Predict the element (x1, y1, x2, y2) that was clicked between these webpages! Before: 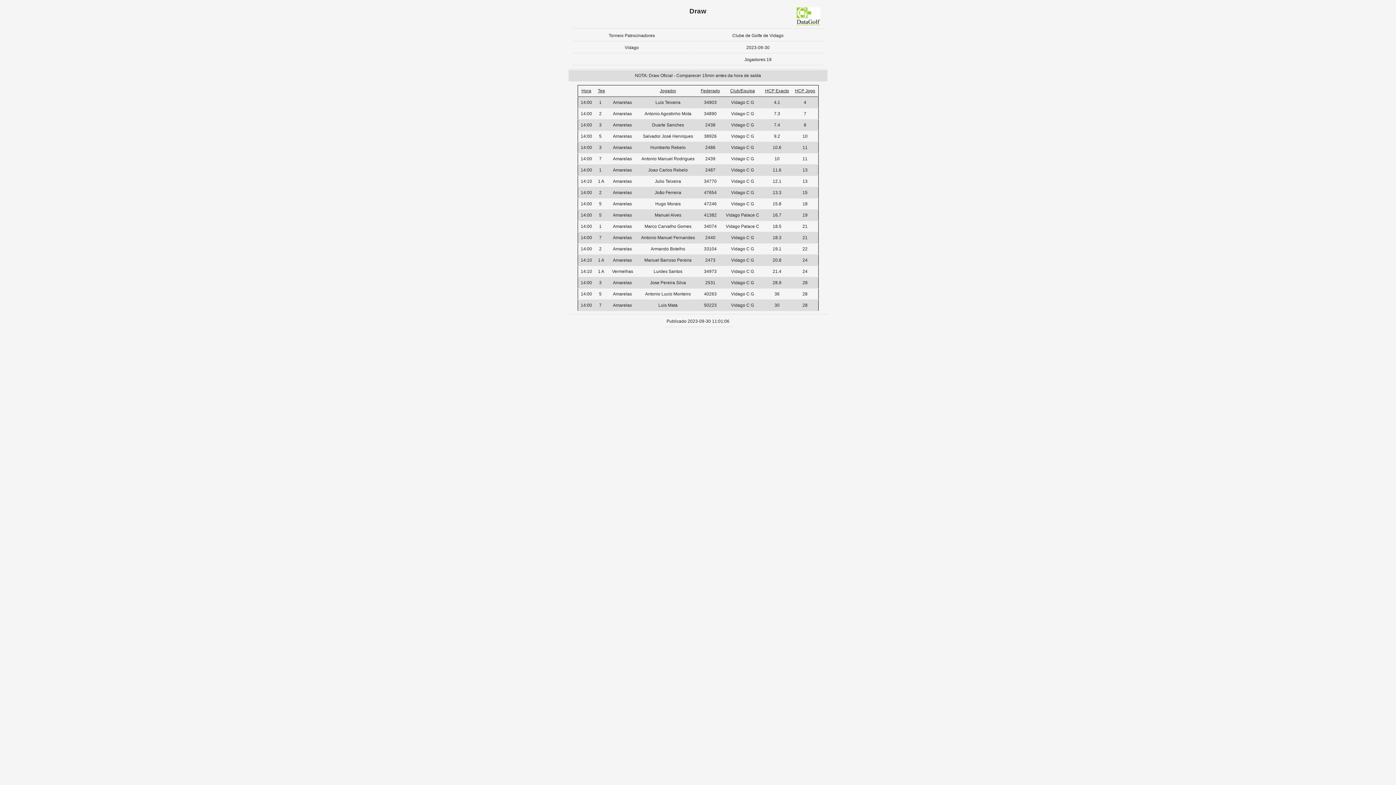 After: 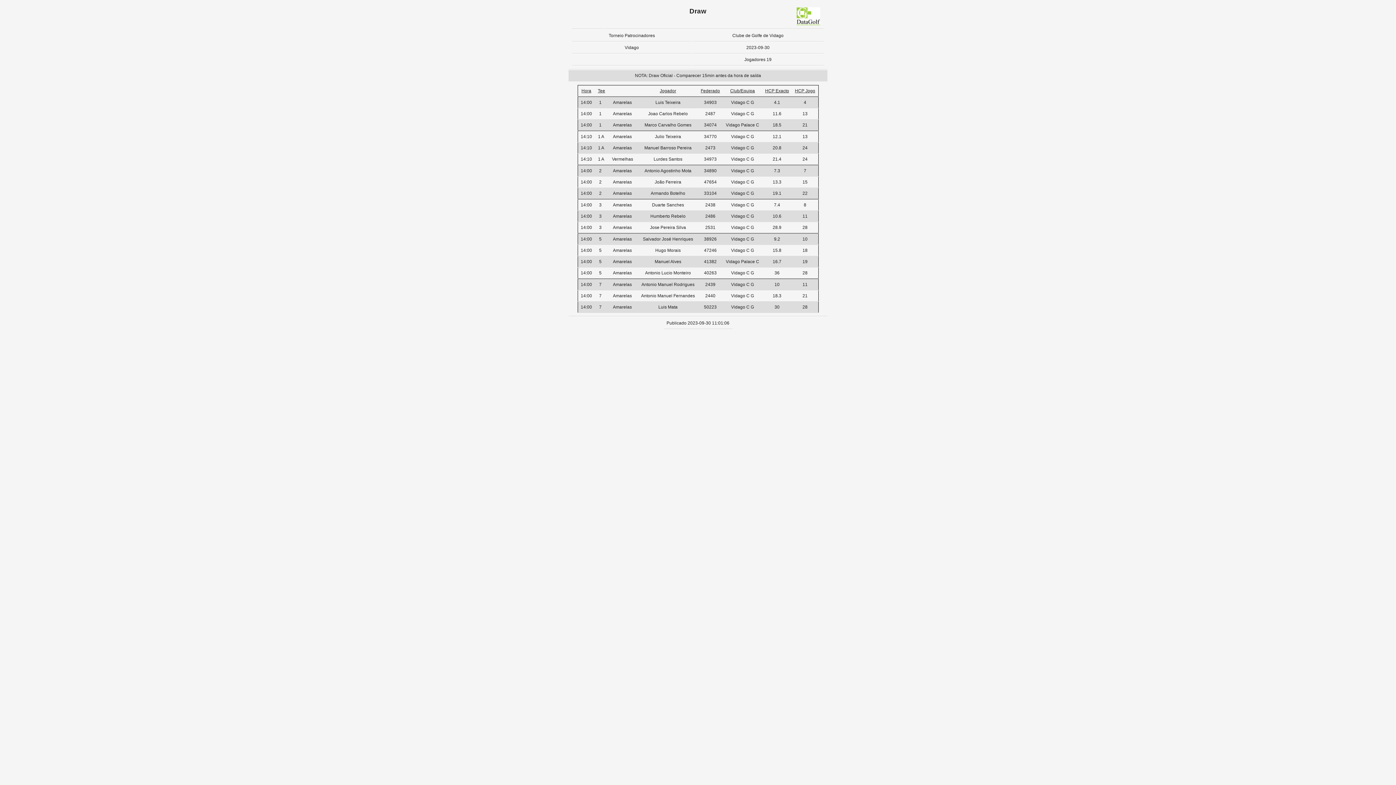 Action: bbox: (598, 88, 605, 93) label: Tee